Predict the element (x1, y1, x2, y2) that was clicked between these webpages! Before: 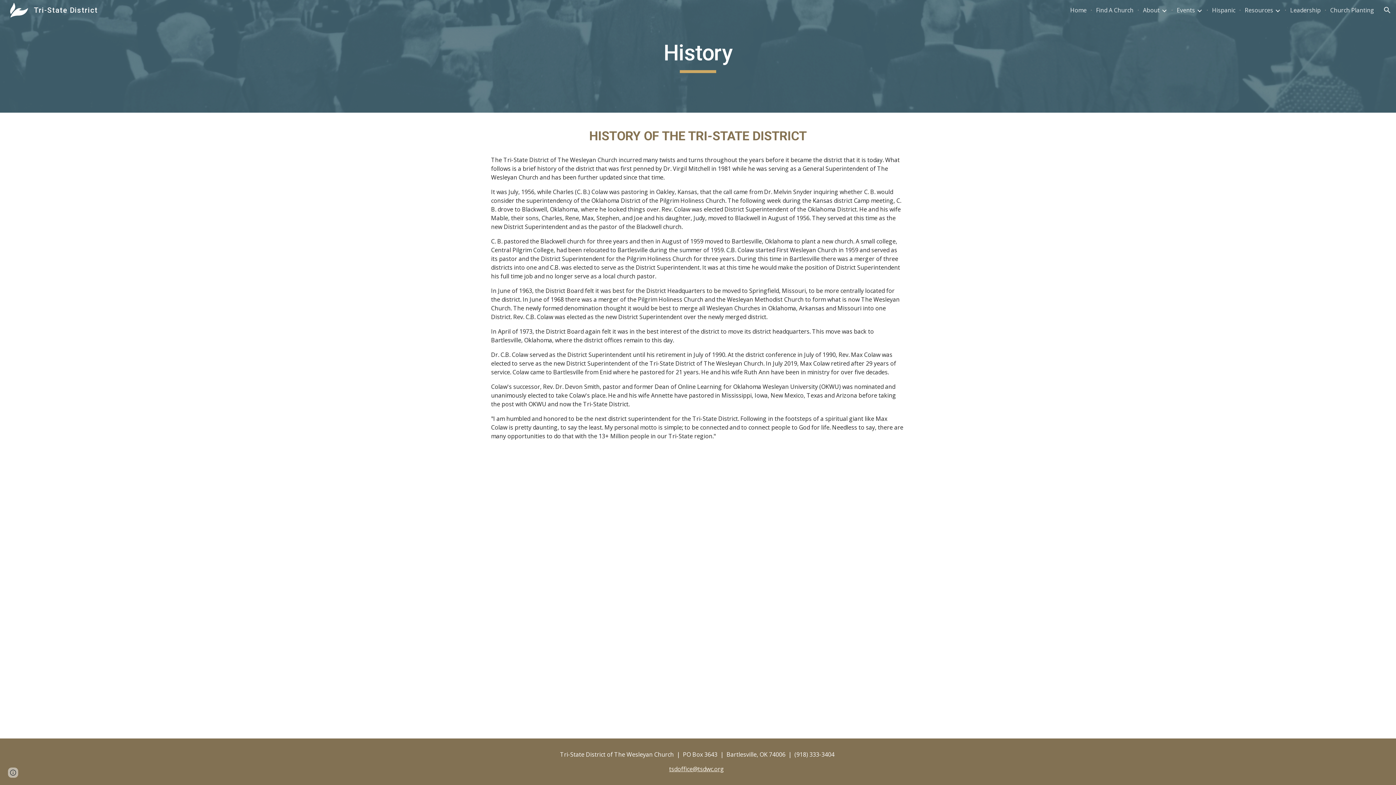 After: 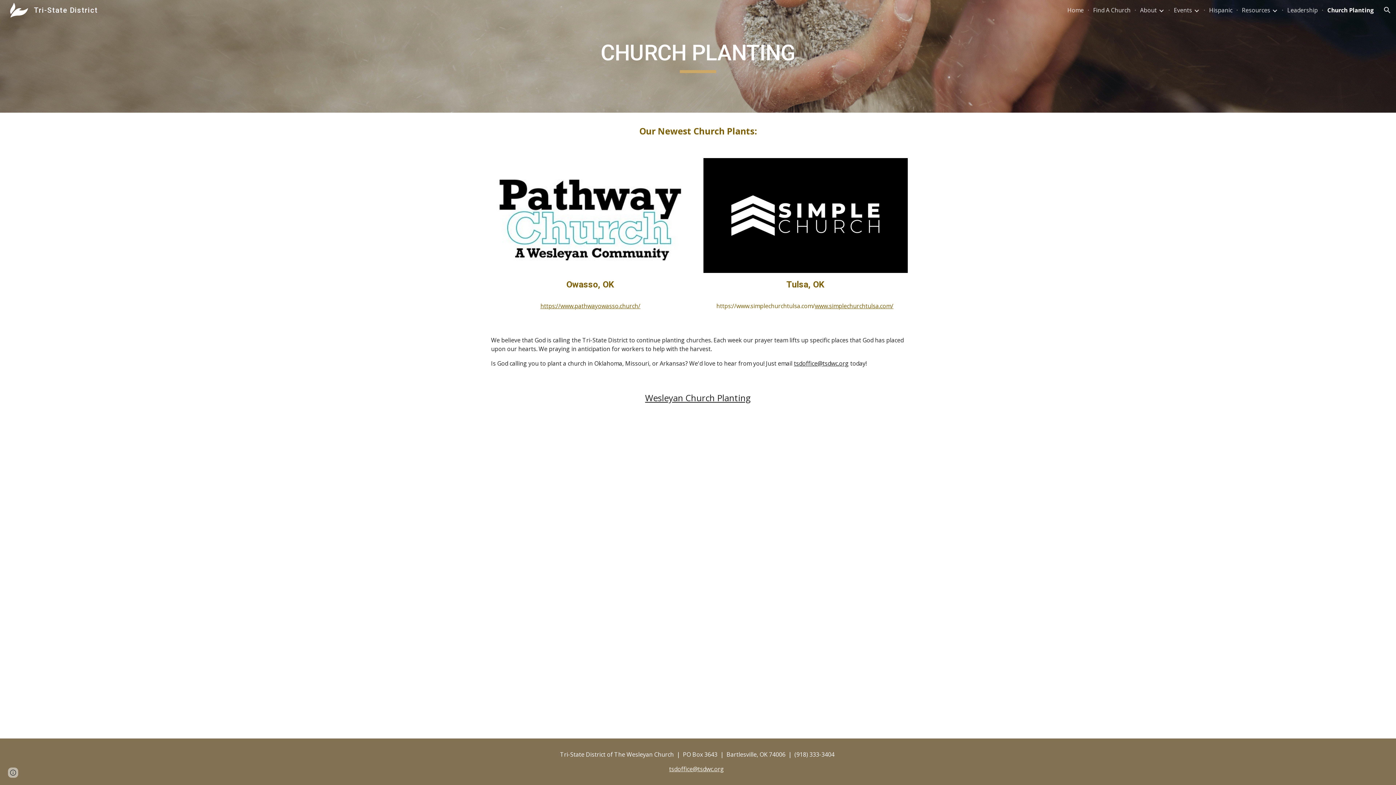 Action: label: Church Planting bbox: (1330, 6, 1374, 14)